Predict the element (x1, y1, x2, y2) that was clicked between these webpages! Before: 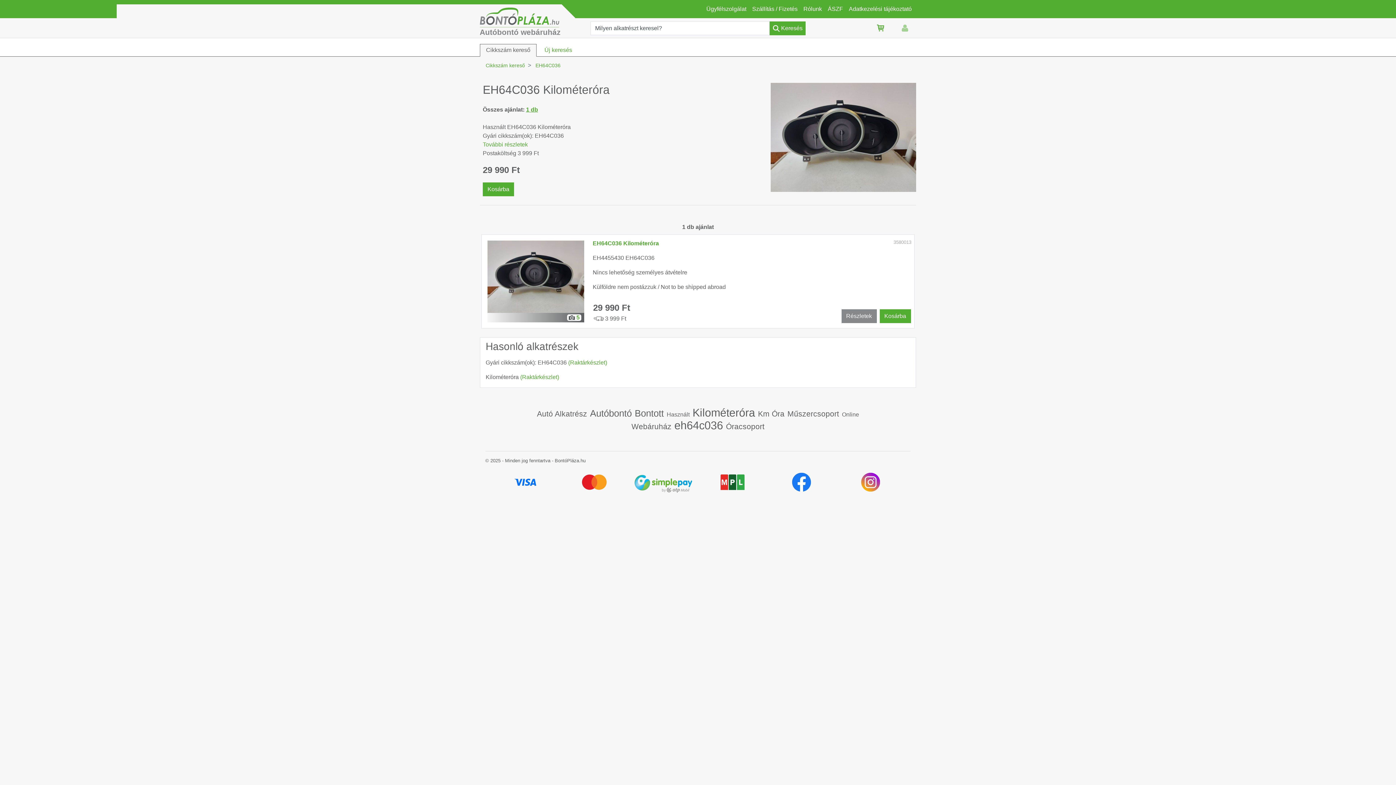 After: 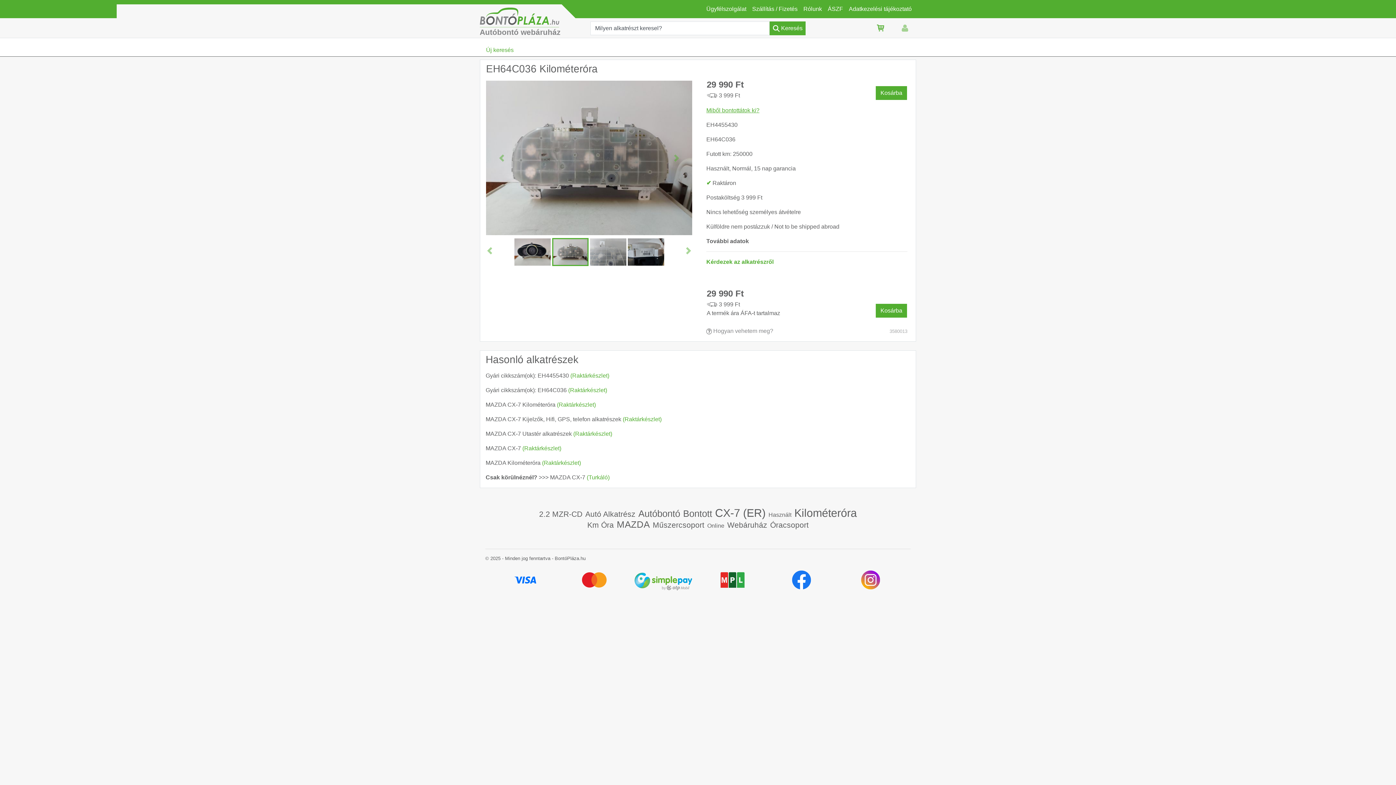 Action: bbox: (487, 273, 584, 322) label:  5